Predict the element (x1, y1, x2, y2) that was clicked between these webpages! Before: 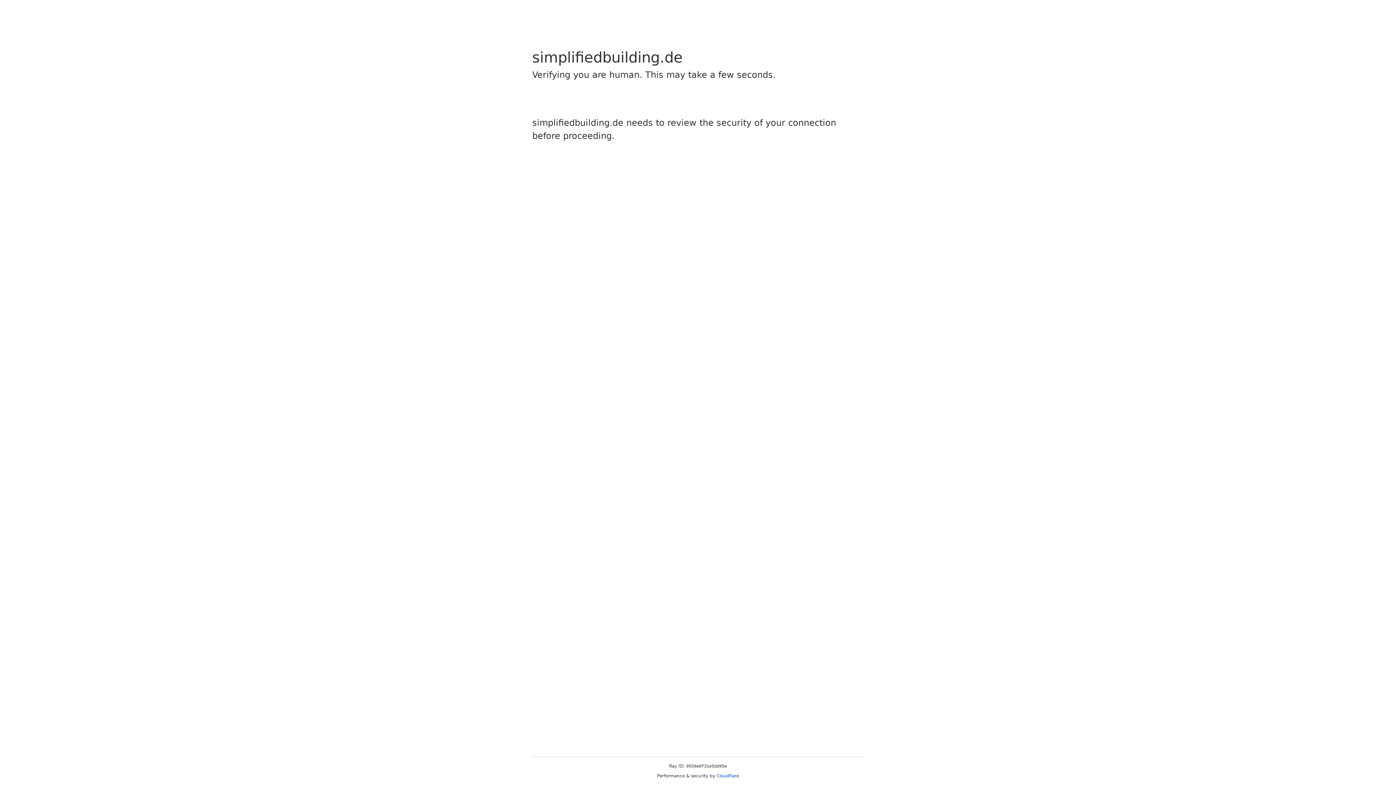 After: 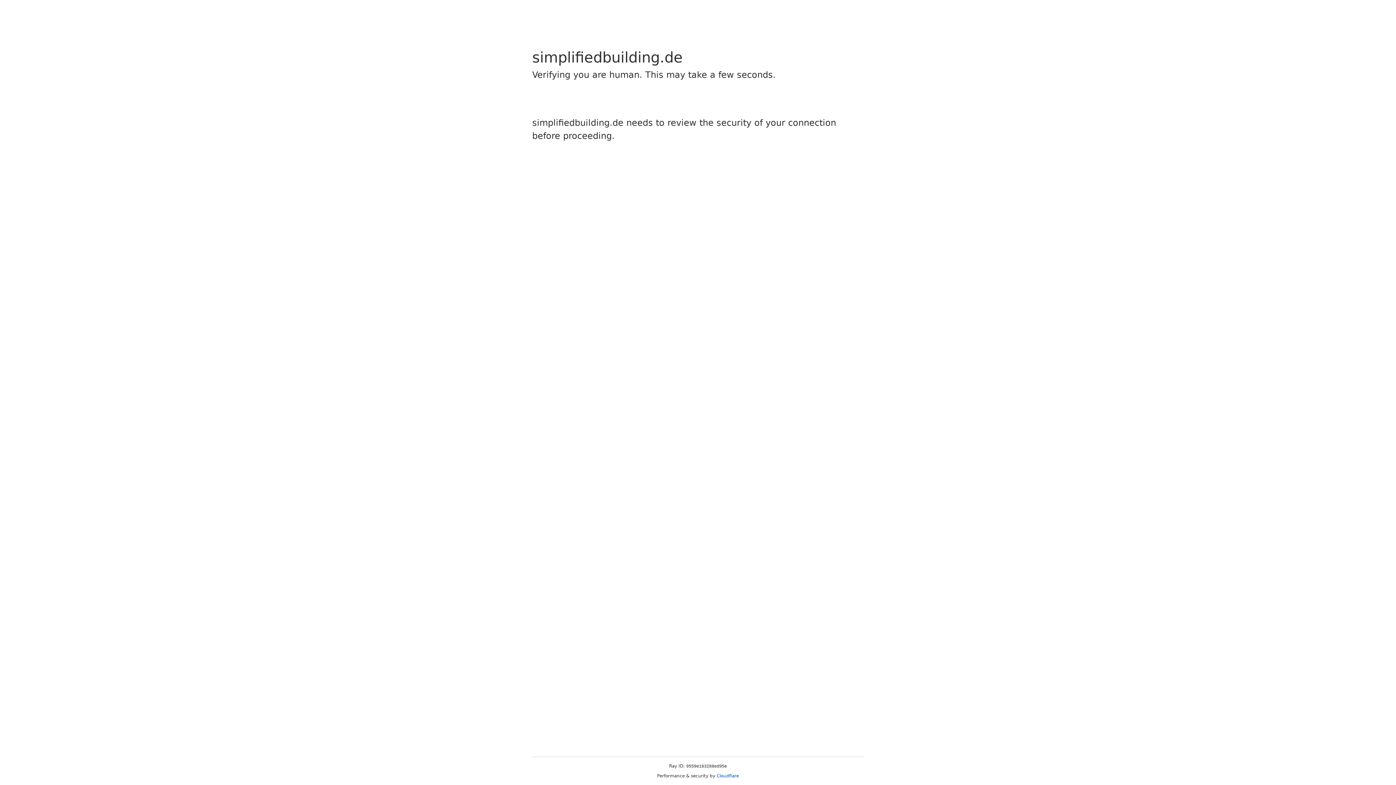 Action: bbox: (716, 773, 739, 778) label: Cloudflare